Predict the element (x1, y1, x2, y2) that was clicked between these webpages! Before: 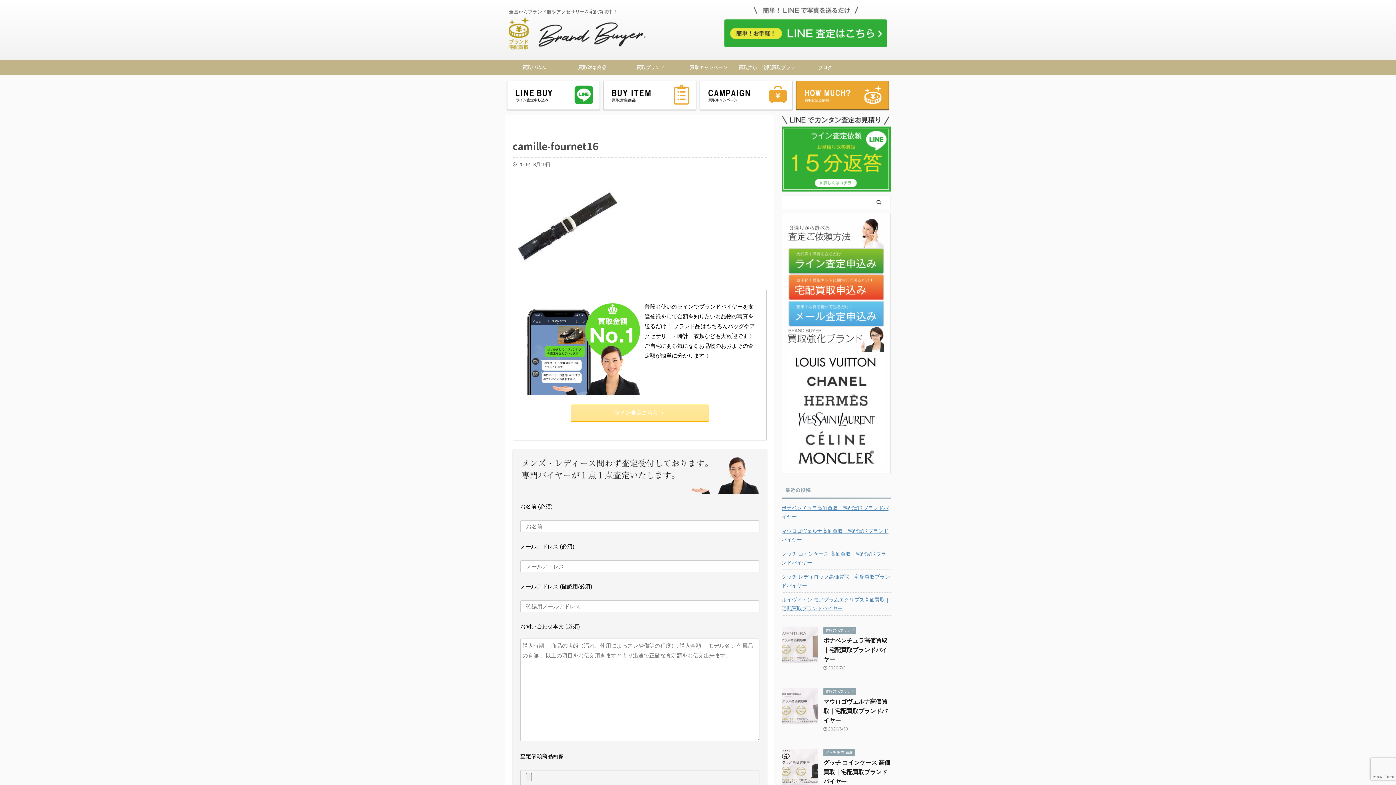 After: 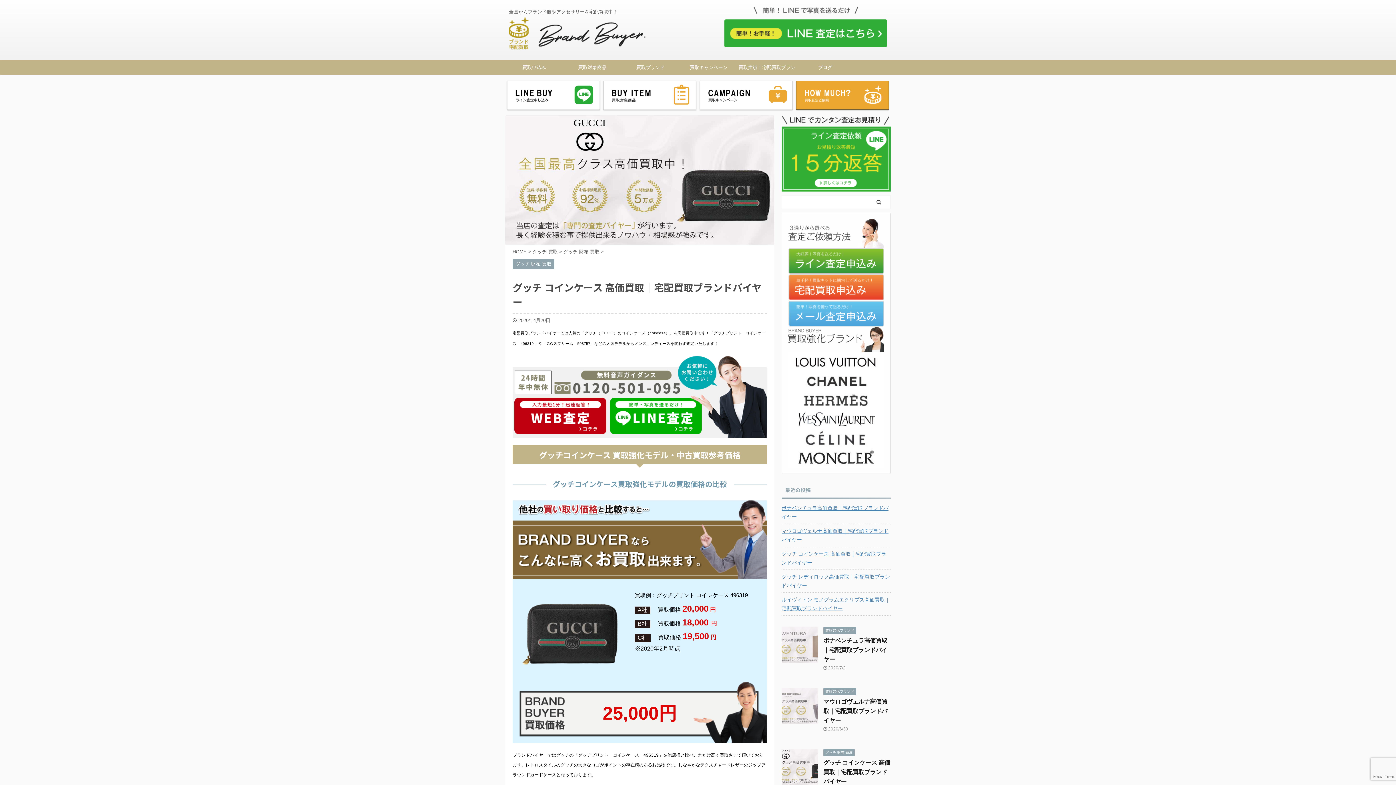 Action: bbox: (823, 759, 890, 785) label: グッチ コインケース 高価買取｜宅配買取ブランドバイヤー